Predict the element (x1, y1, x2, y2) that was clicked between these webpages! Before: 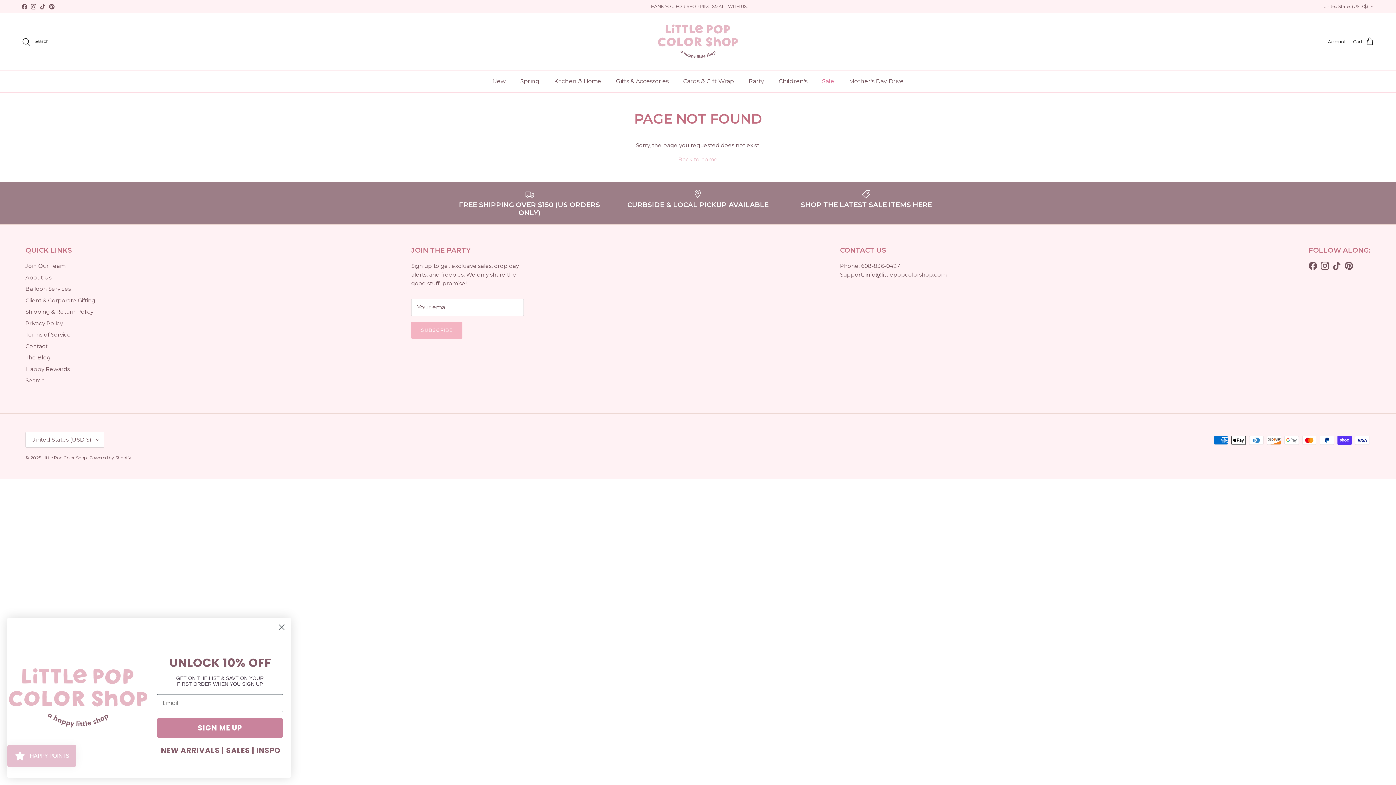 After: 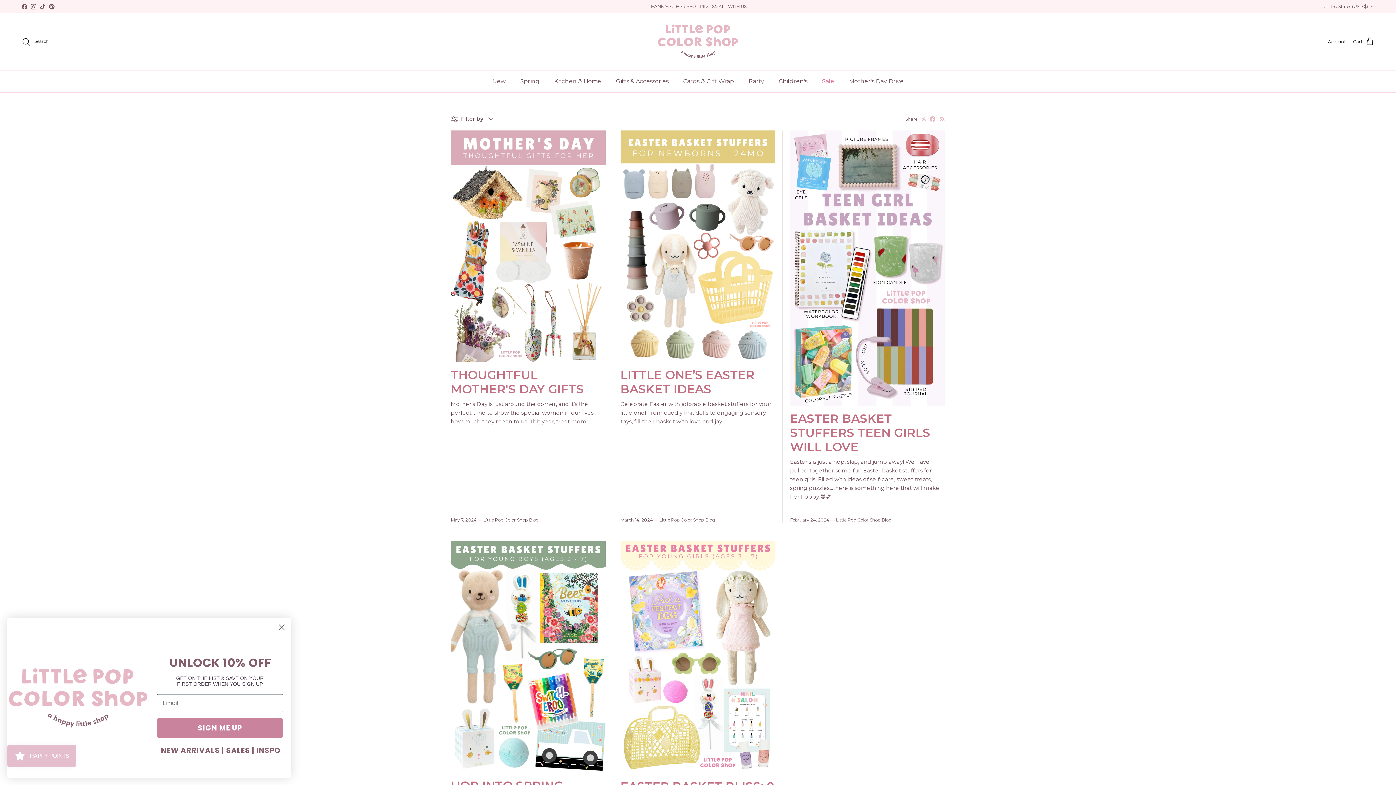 Action: bbox: (25, 354, 50, 361) label: The Blog